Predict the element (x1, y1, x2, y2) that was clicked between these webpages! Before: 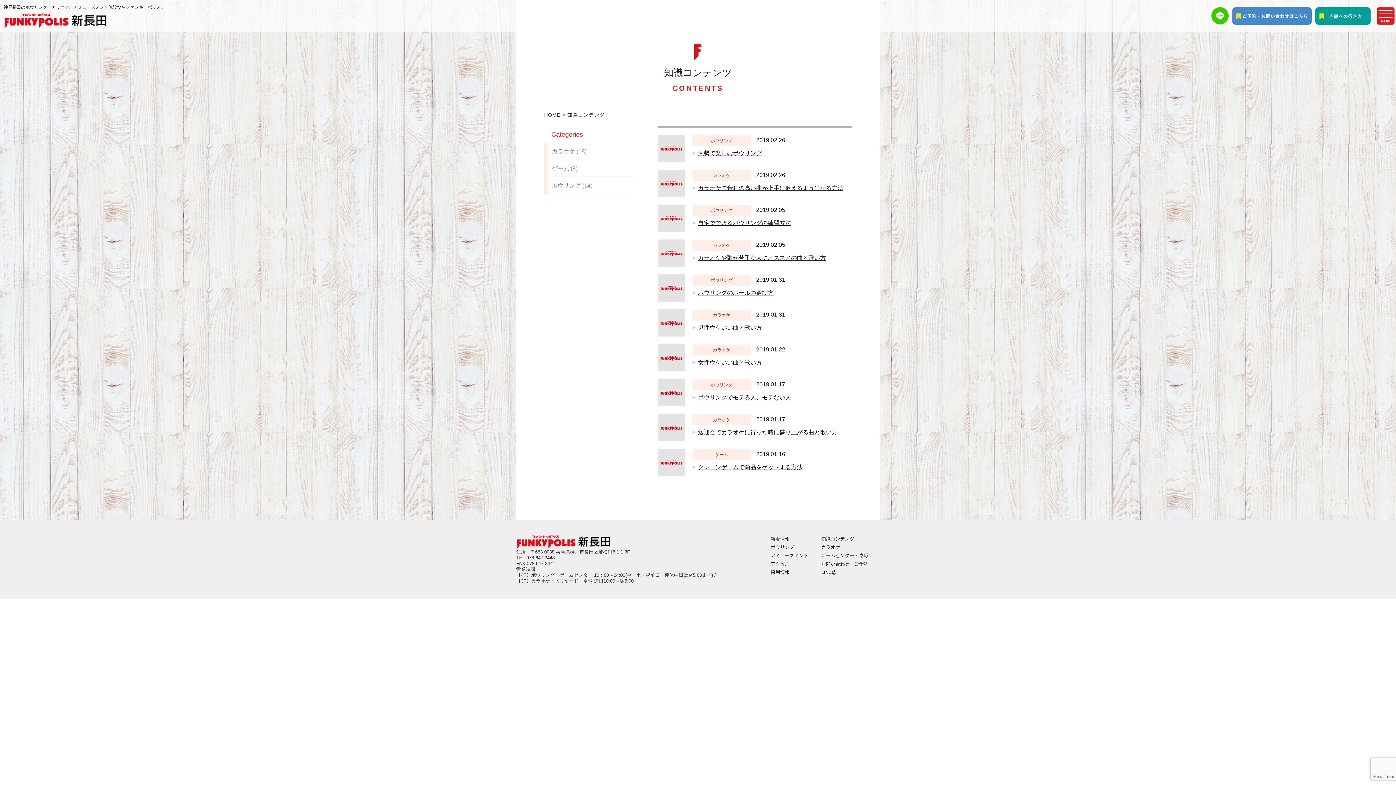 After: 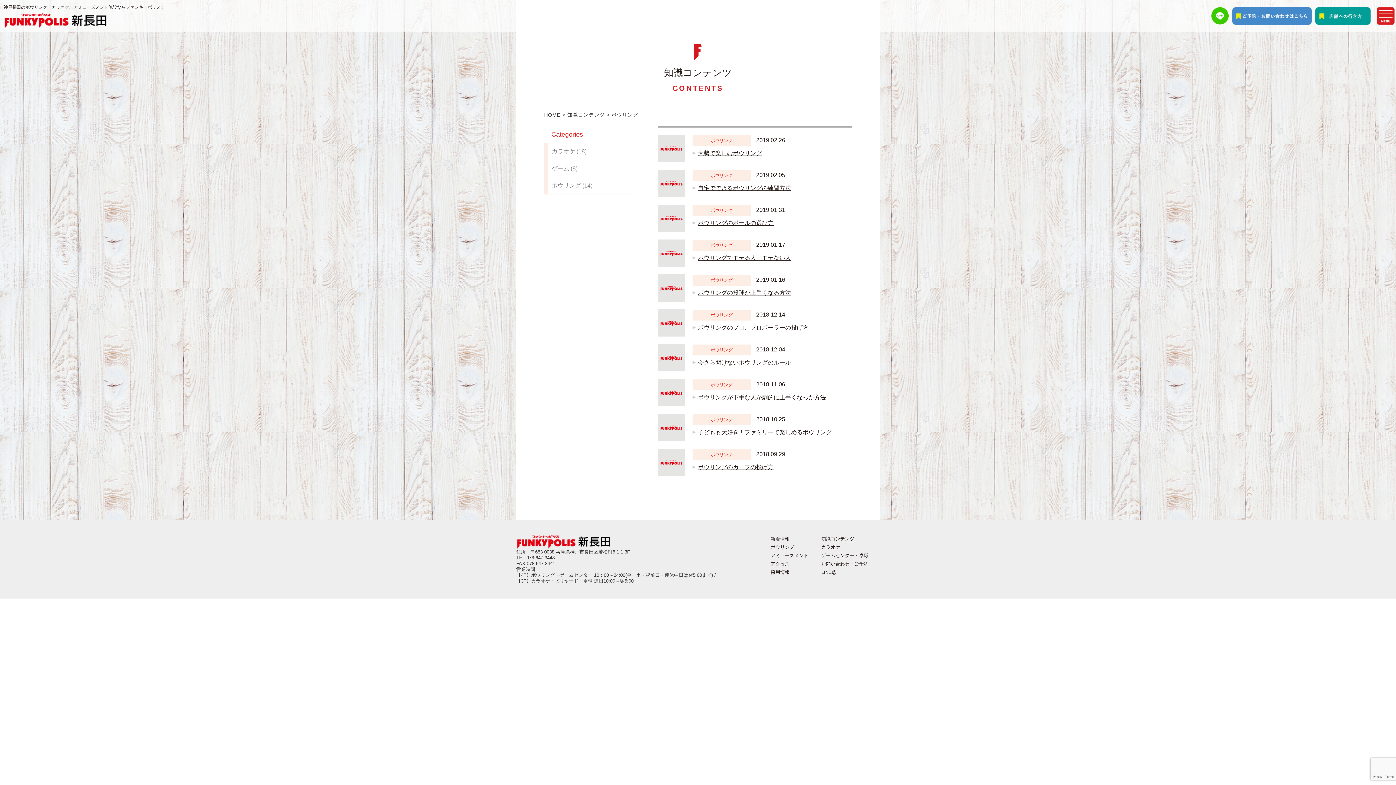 Action: label: ボウリング (14) bbox: (544, 177, 632, 194)